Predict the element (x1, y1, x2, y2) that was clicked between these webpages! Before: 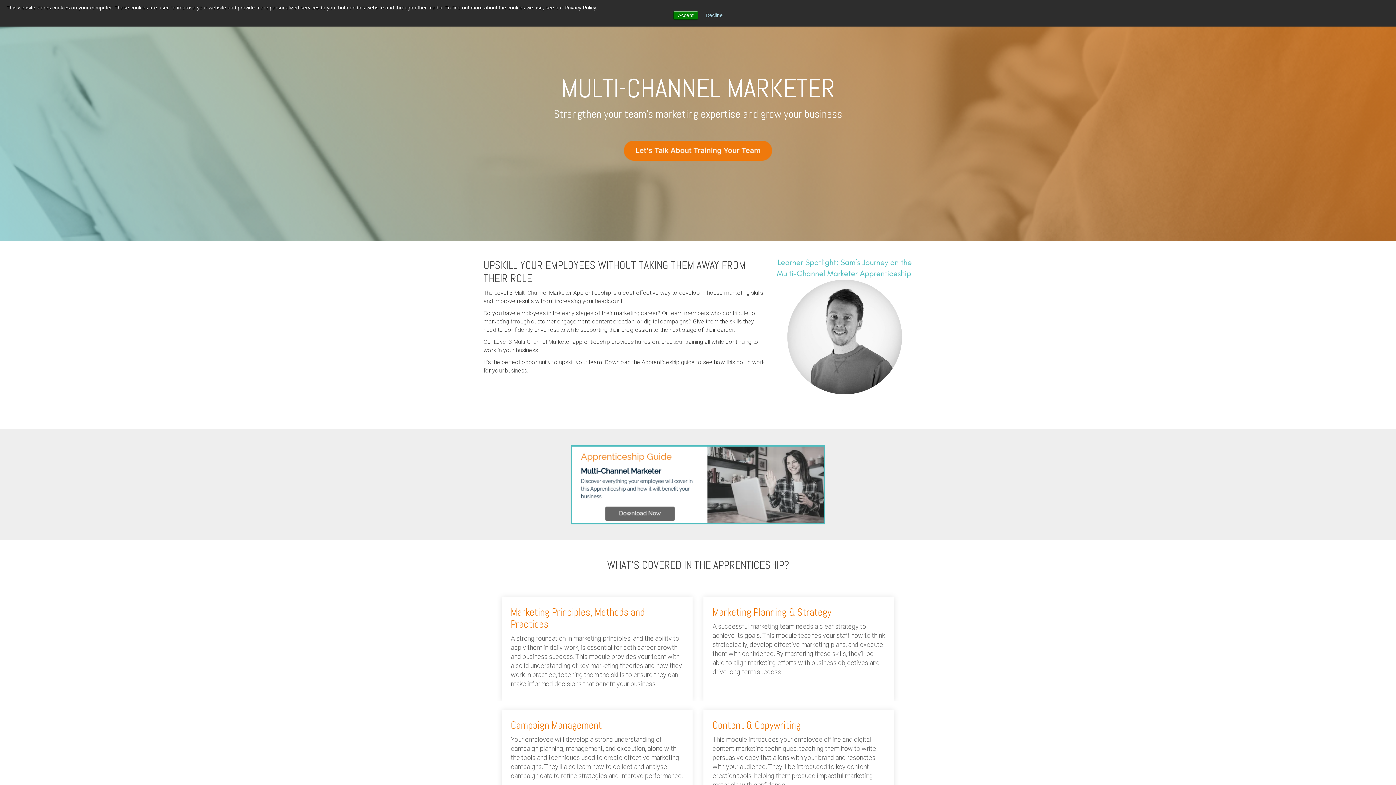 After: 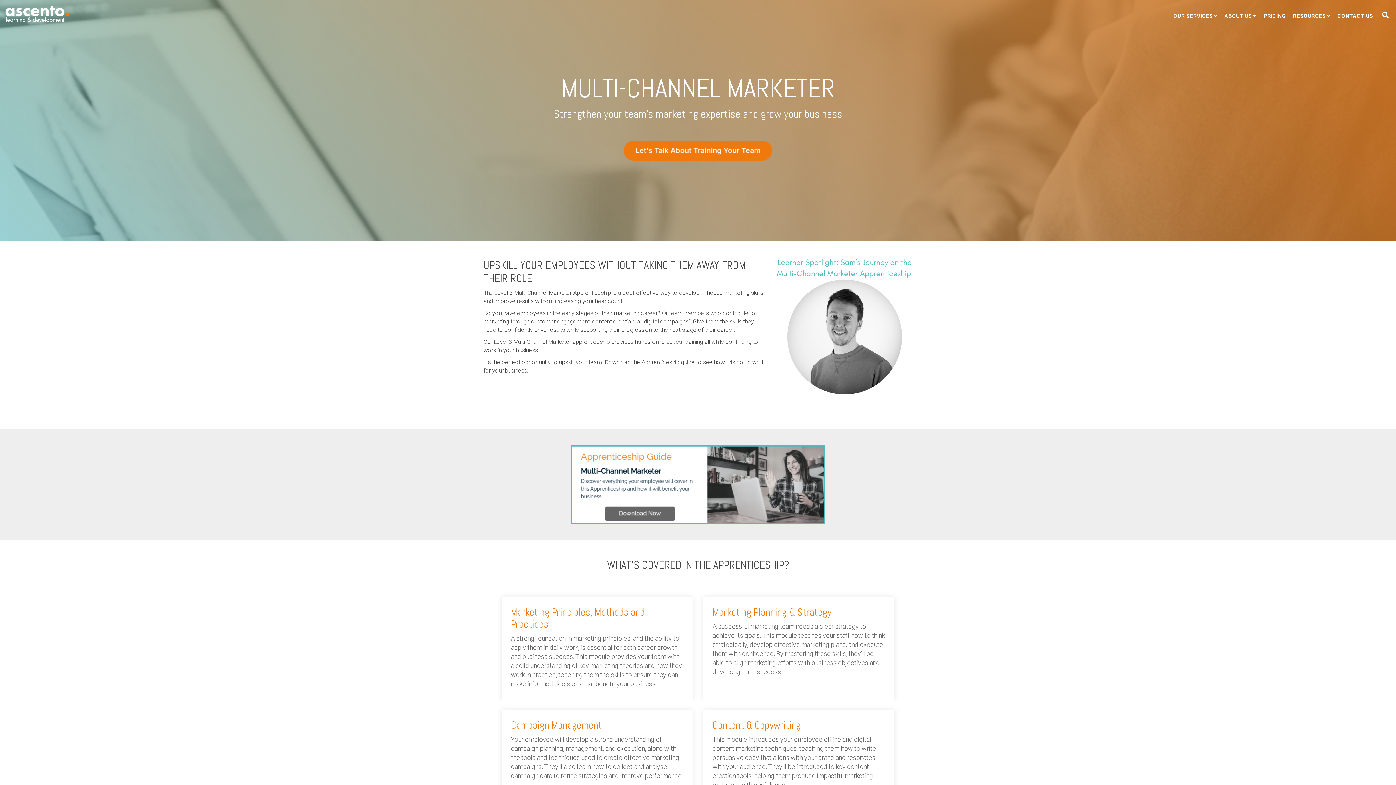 Action: bbox: (673, 10, 698, 19) label: Accept